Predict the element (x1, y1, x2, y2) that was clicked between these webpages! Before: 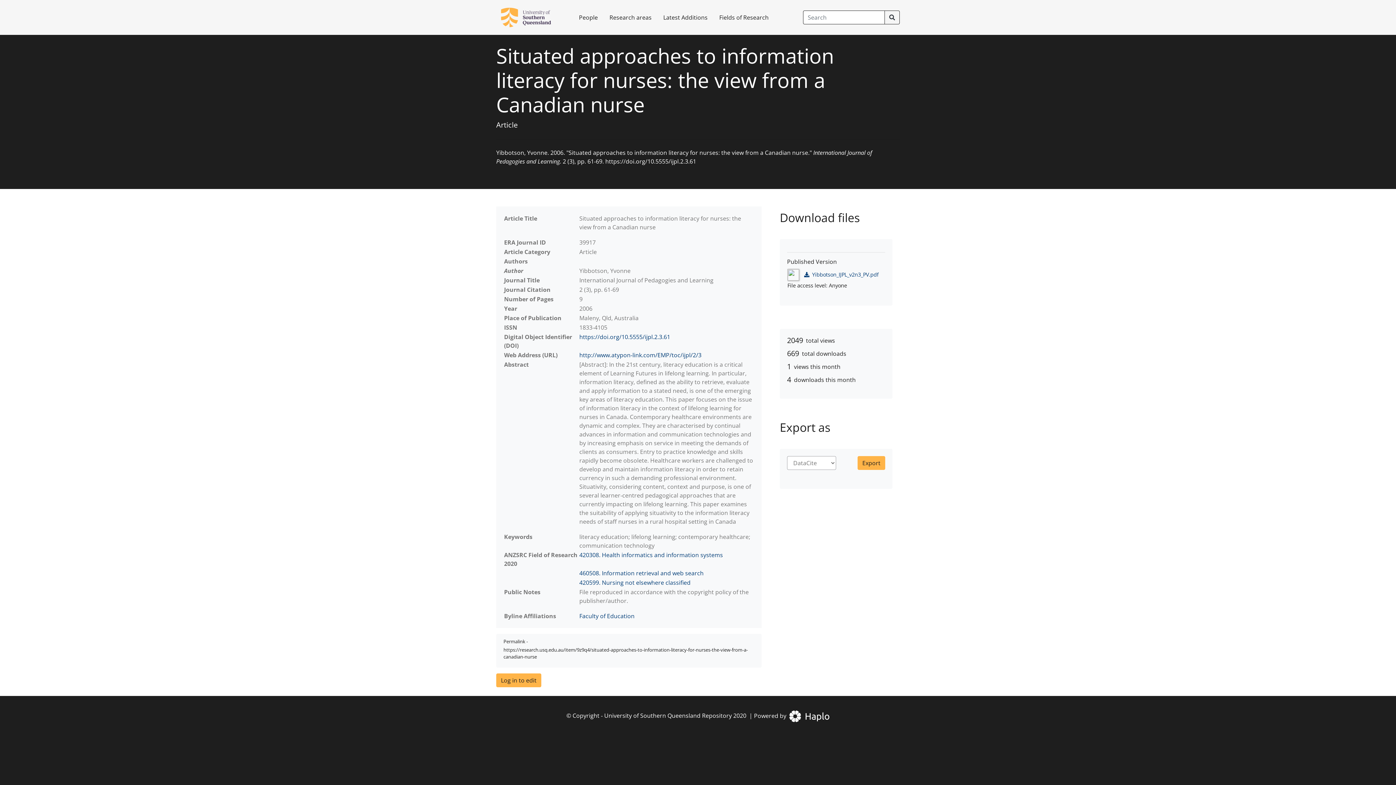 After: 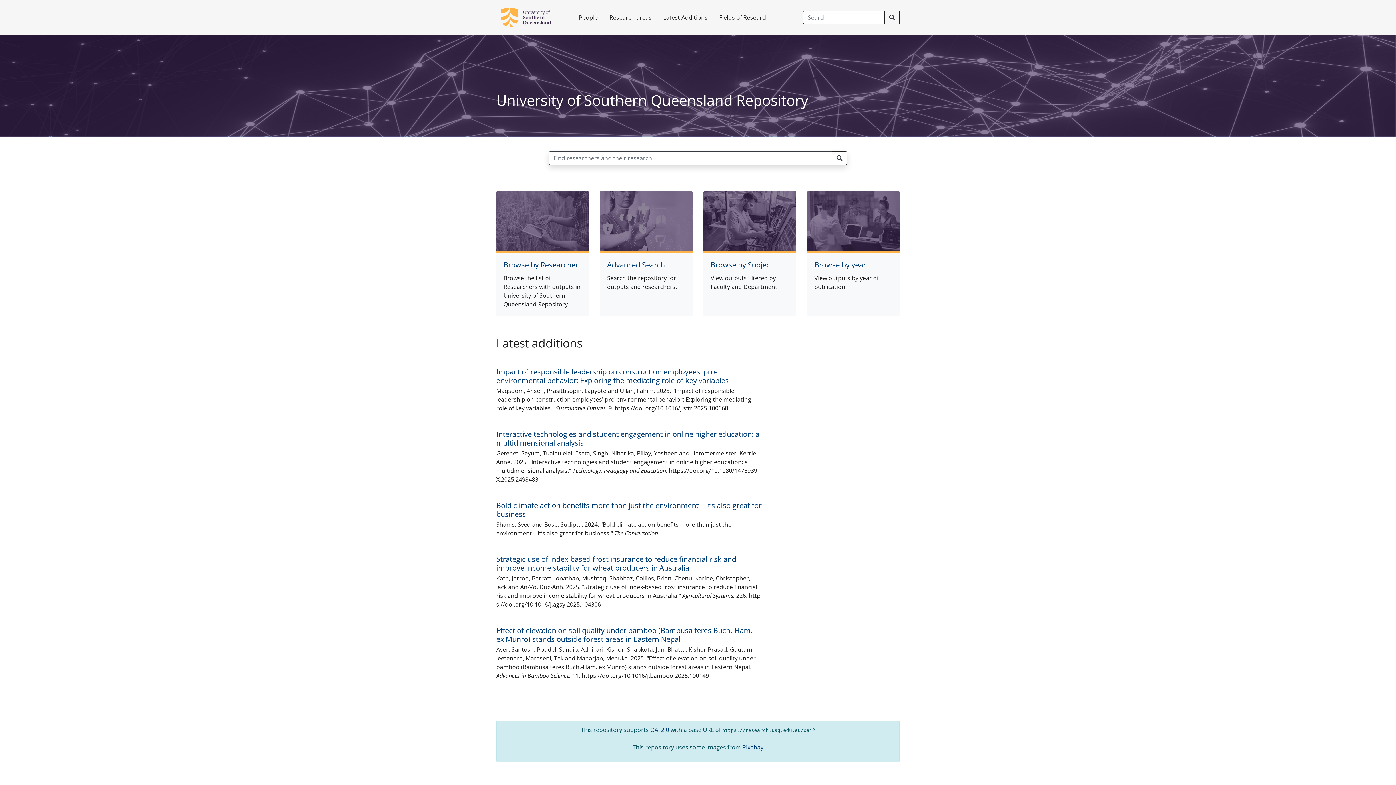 Action: bbox: (496, 2, 564, 32) label: University of Southern Queensland Repository